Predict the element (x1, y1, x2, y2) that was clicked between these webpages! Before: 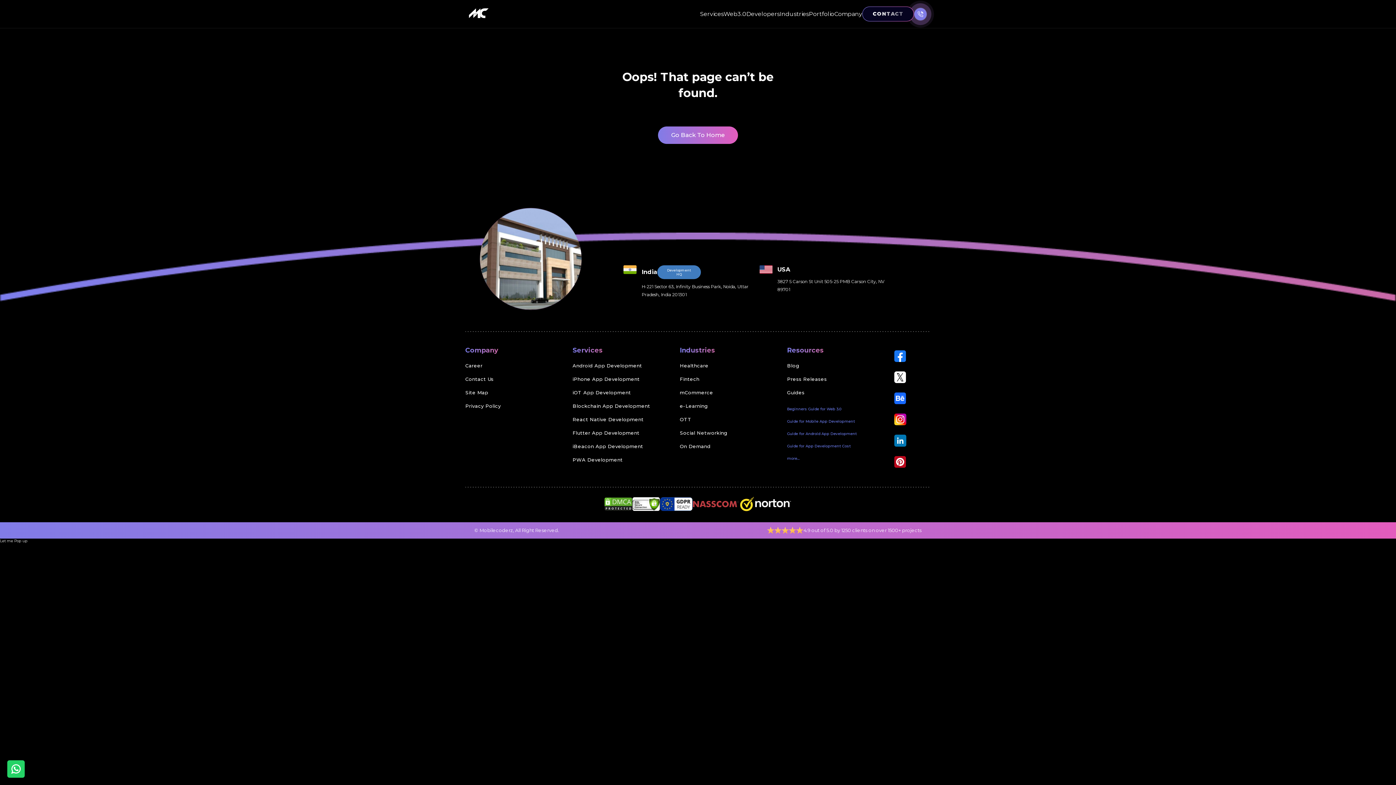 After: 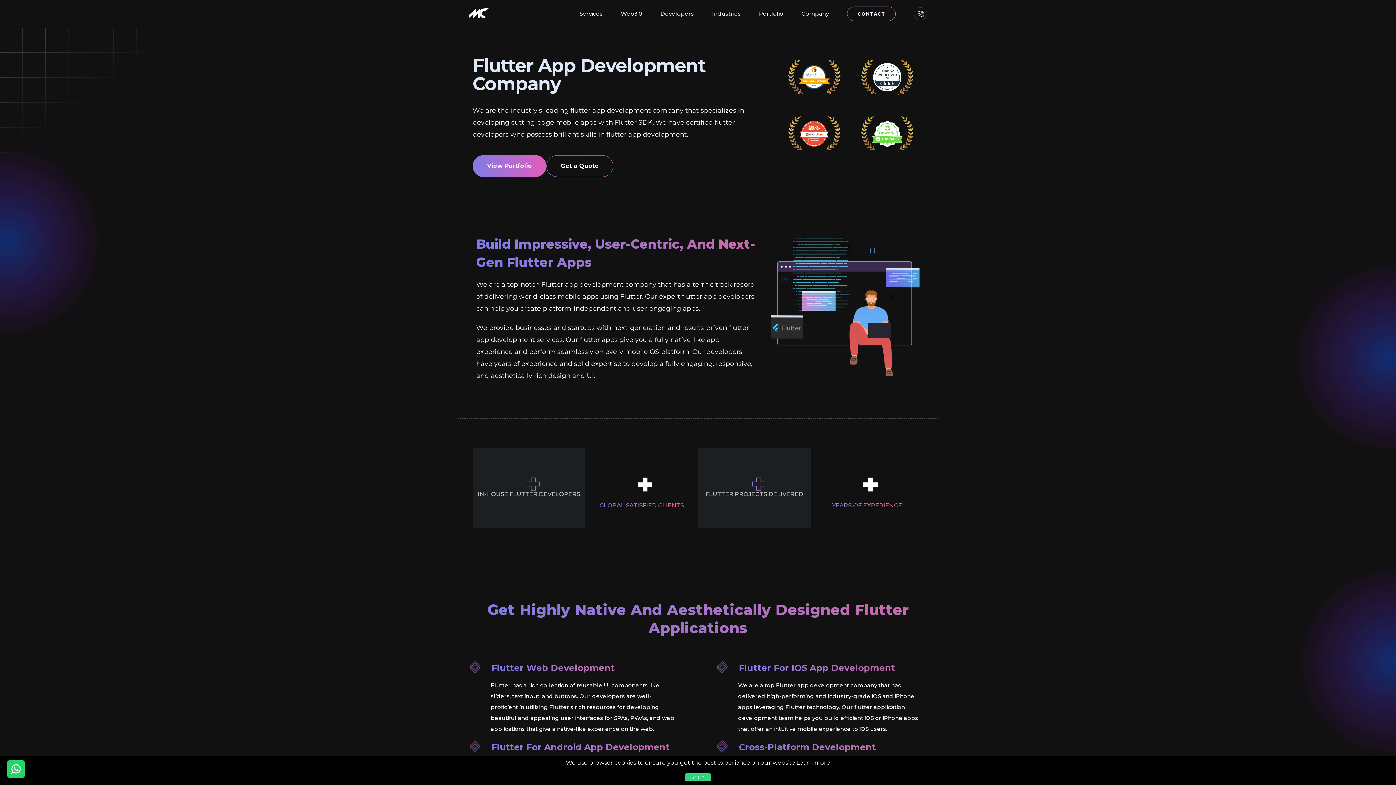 Action: bbox: (572, 426, 639, 440) label: Flutter App Development